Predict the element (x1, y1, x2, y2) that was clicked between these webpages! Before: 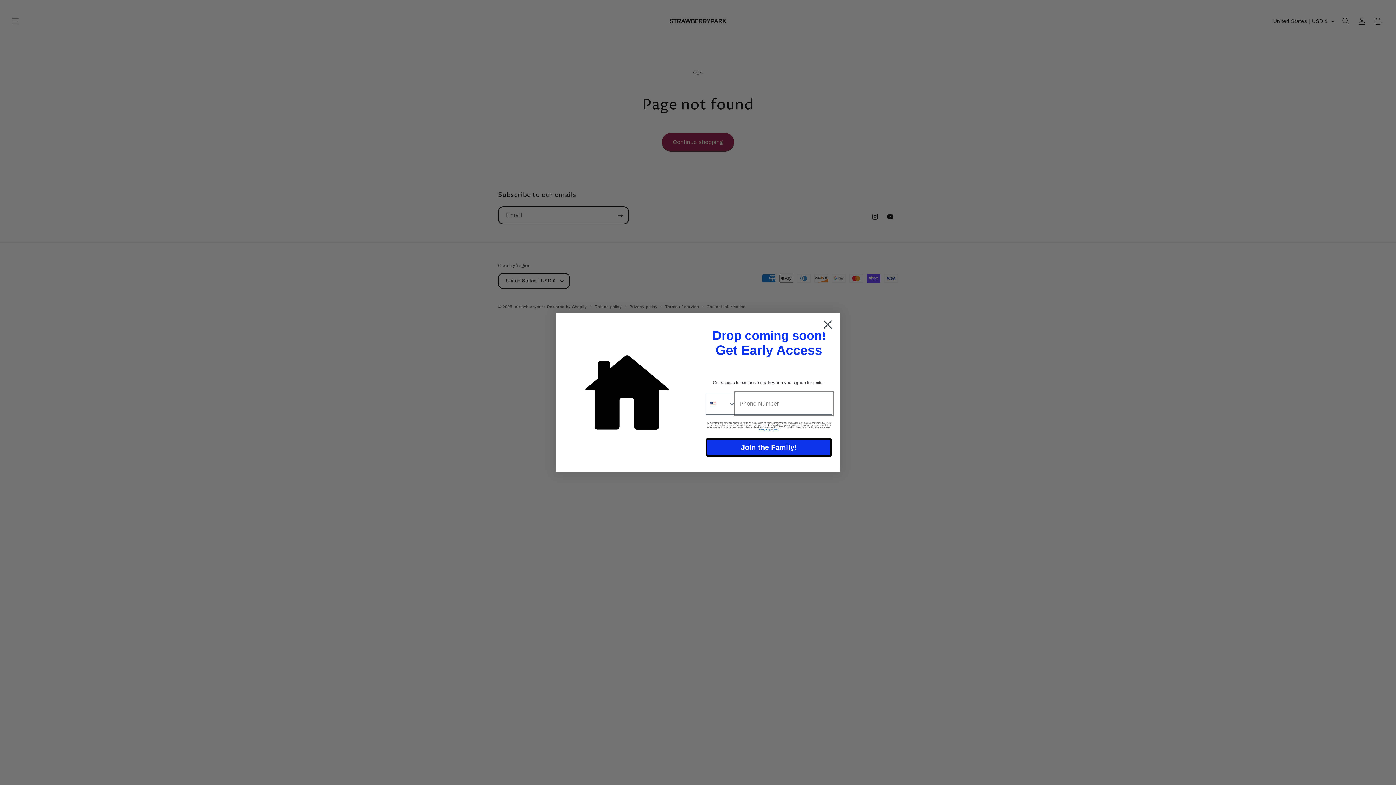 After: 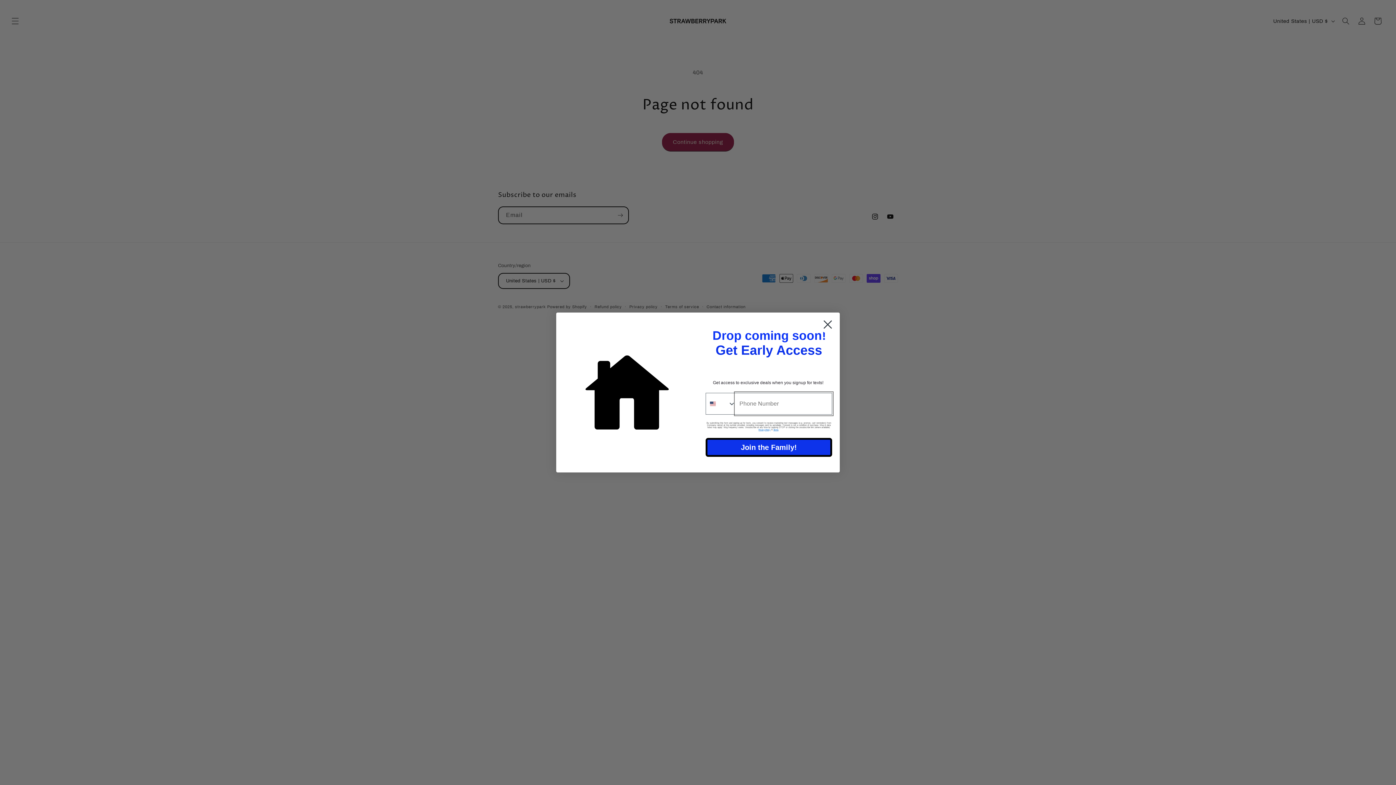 Action: label: Terms bbox: (773, 446, 778, 448)